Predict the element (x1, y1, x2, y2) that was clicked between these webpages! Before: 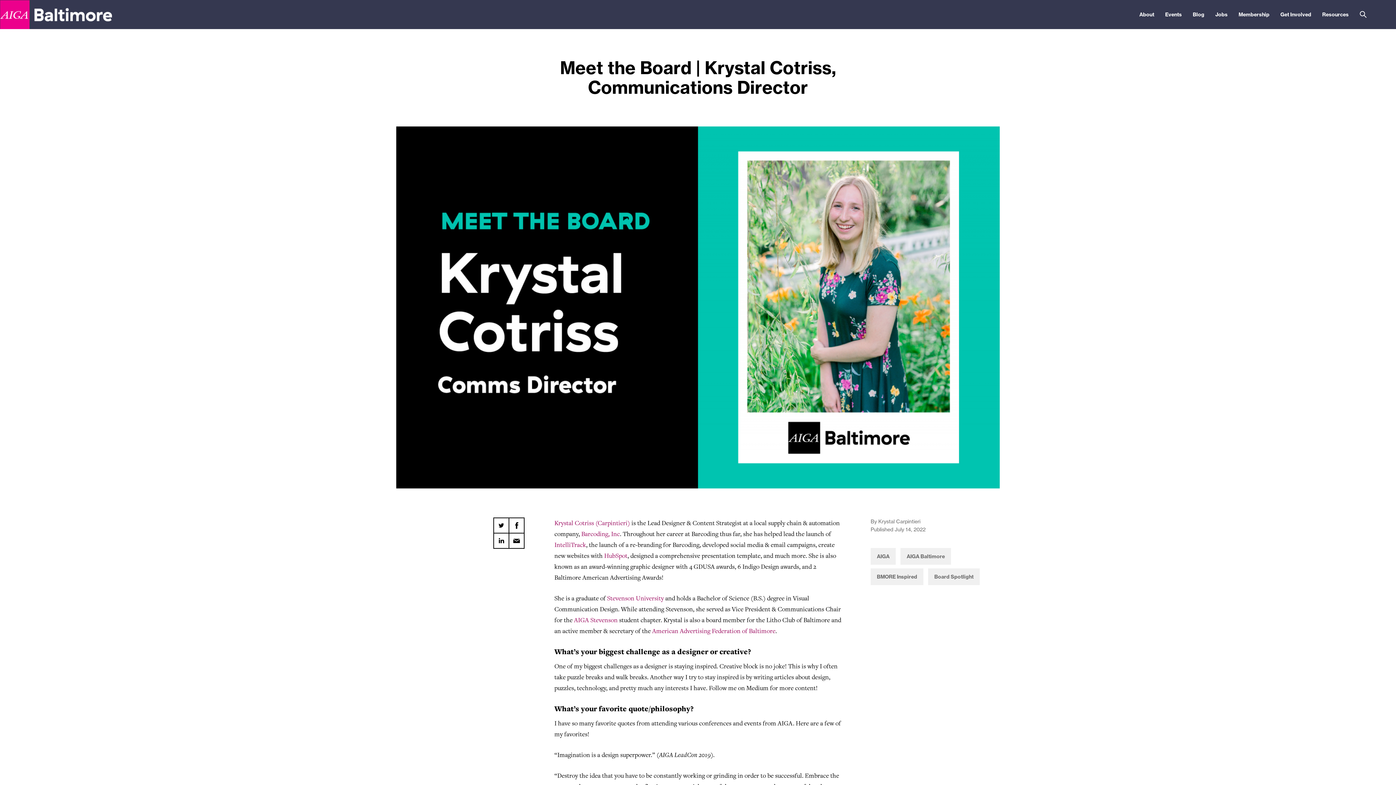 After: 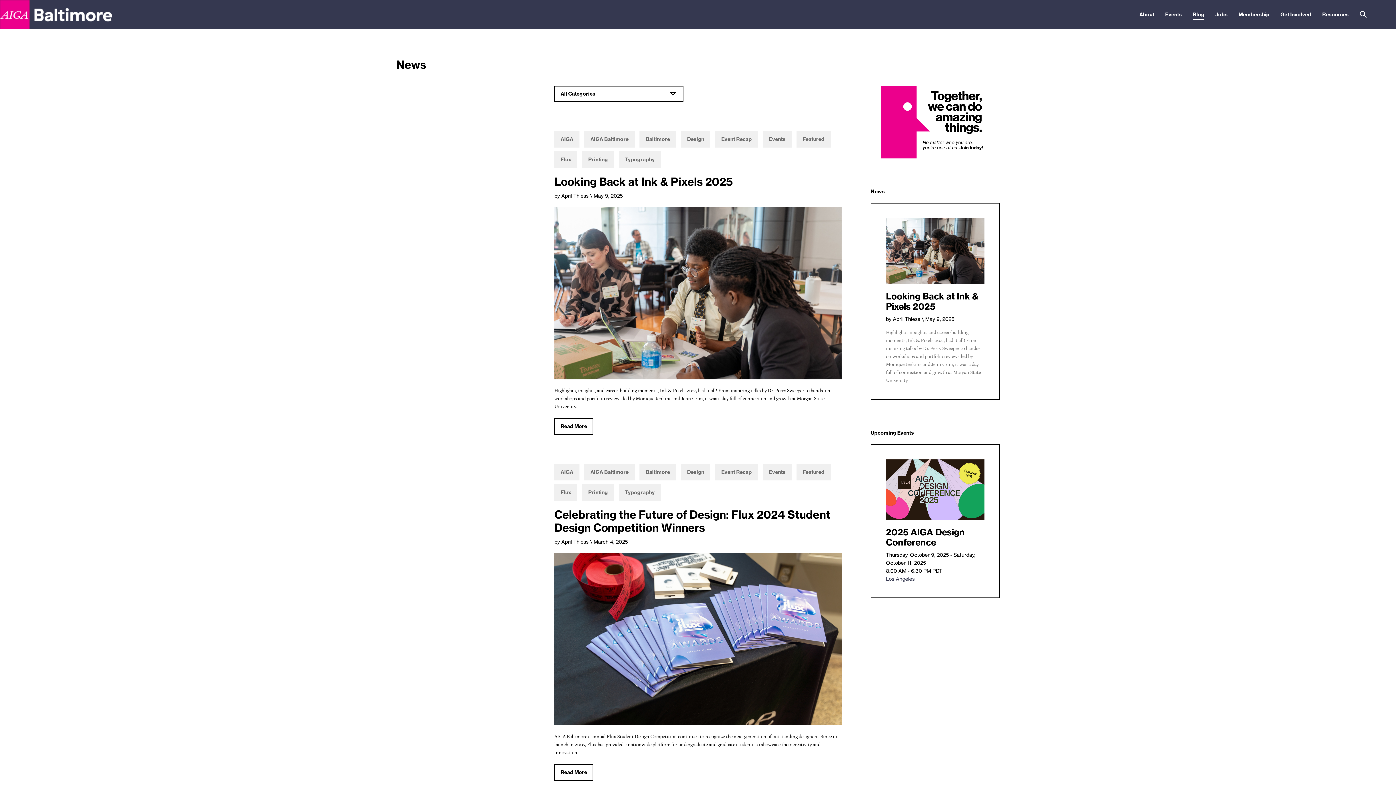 Action: label: Blog bbox: (1193, 11, 1204, 17)